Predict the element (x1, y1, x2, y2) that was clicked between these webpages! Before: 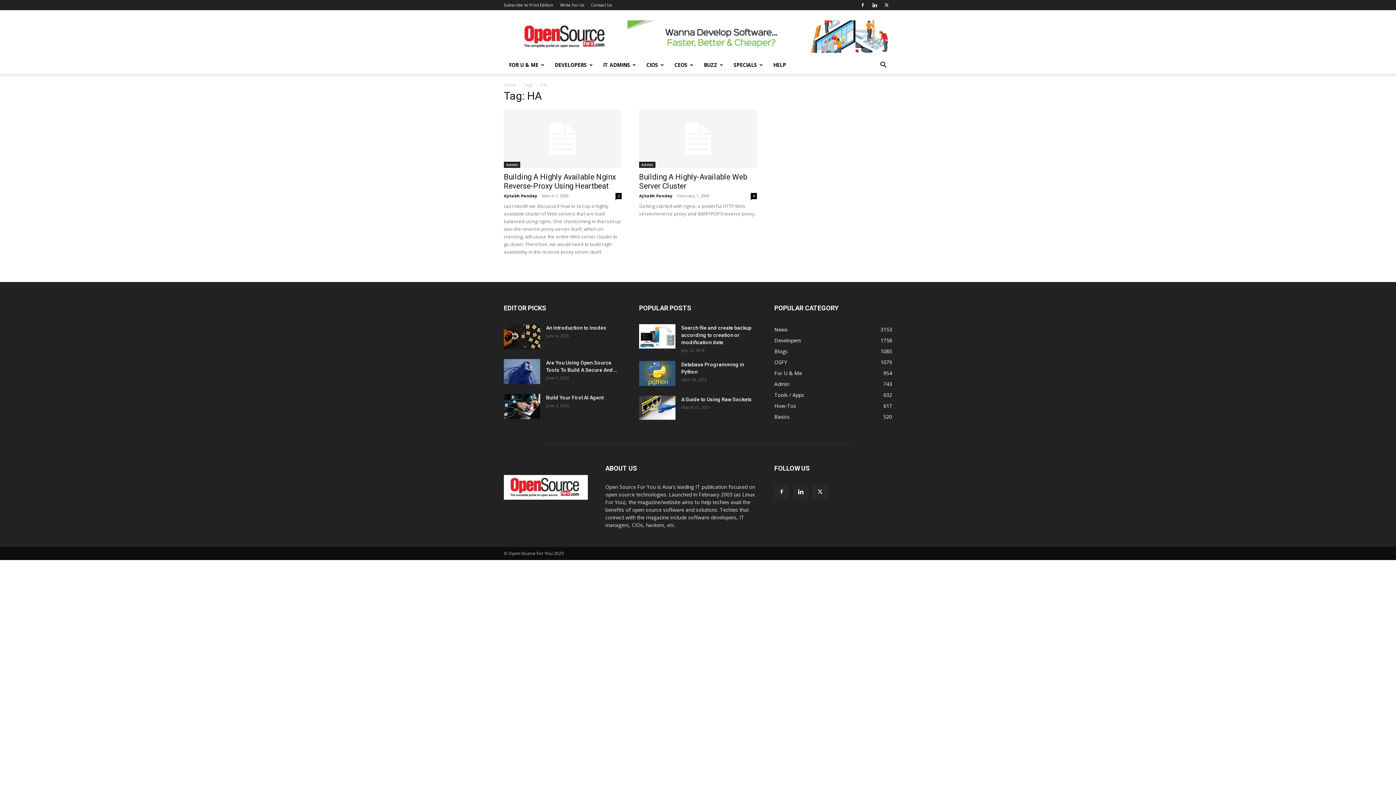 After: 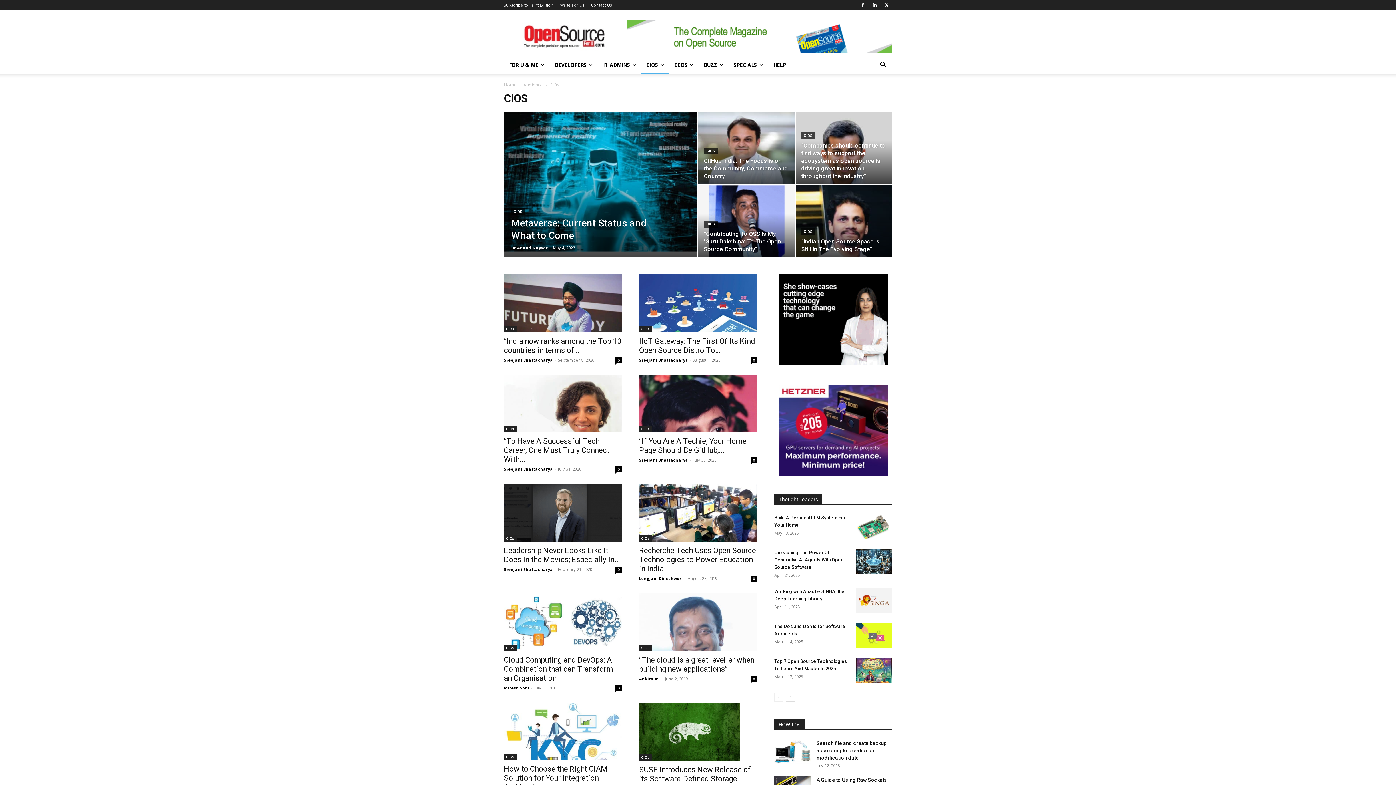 Action: label: CIOS bbox: (641, 56, 669, 73)